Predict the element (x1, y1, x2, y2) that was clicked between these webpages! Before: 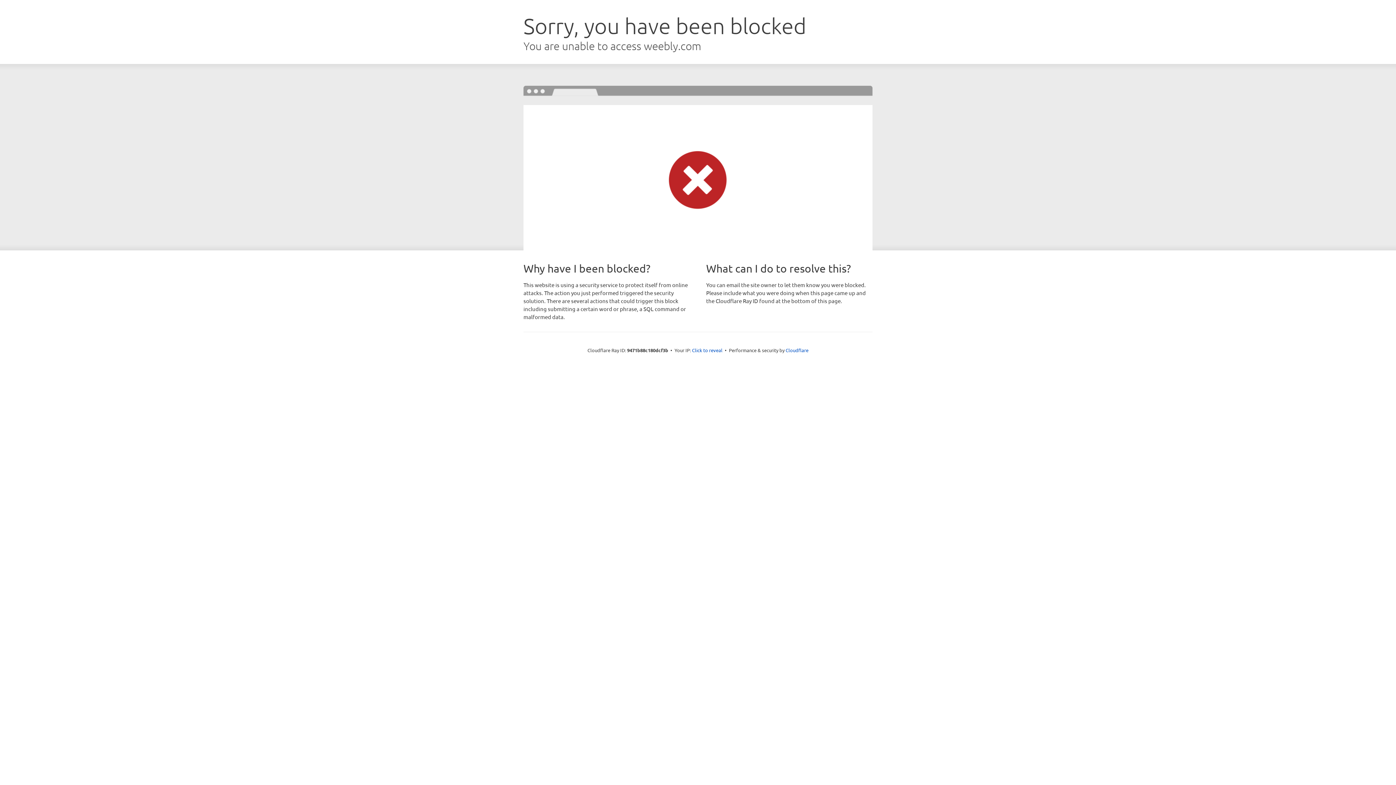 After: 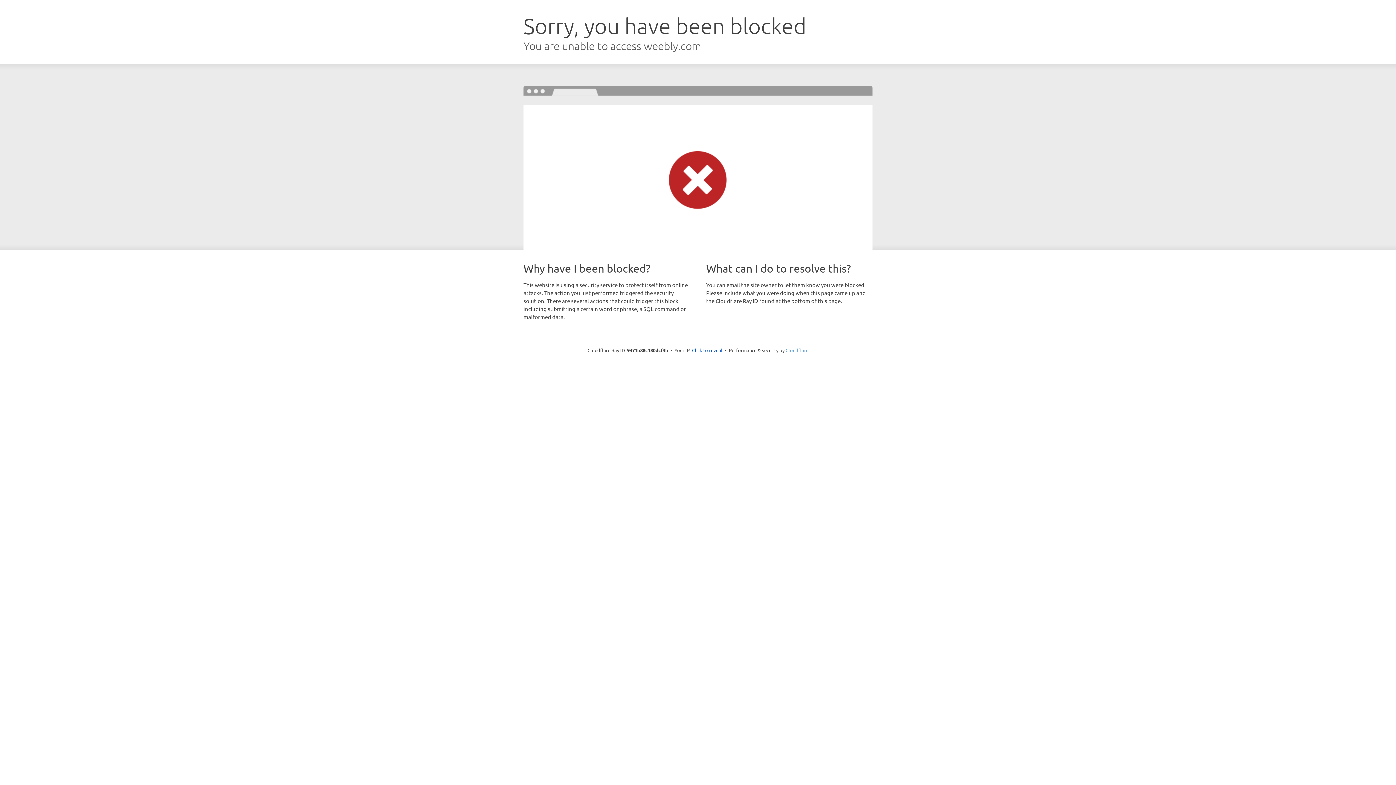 Action: label: Cloudflare bbox: (785, 347, 808, 353)